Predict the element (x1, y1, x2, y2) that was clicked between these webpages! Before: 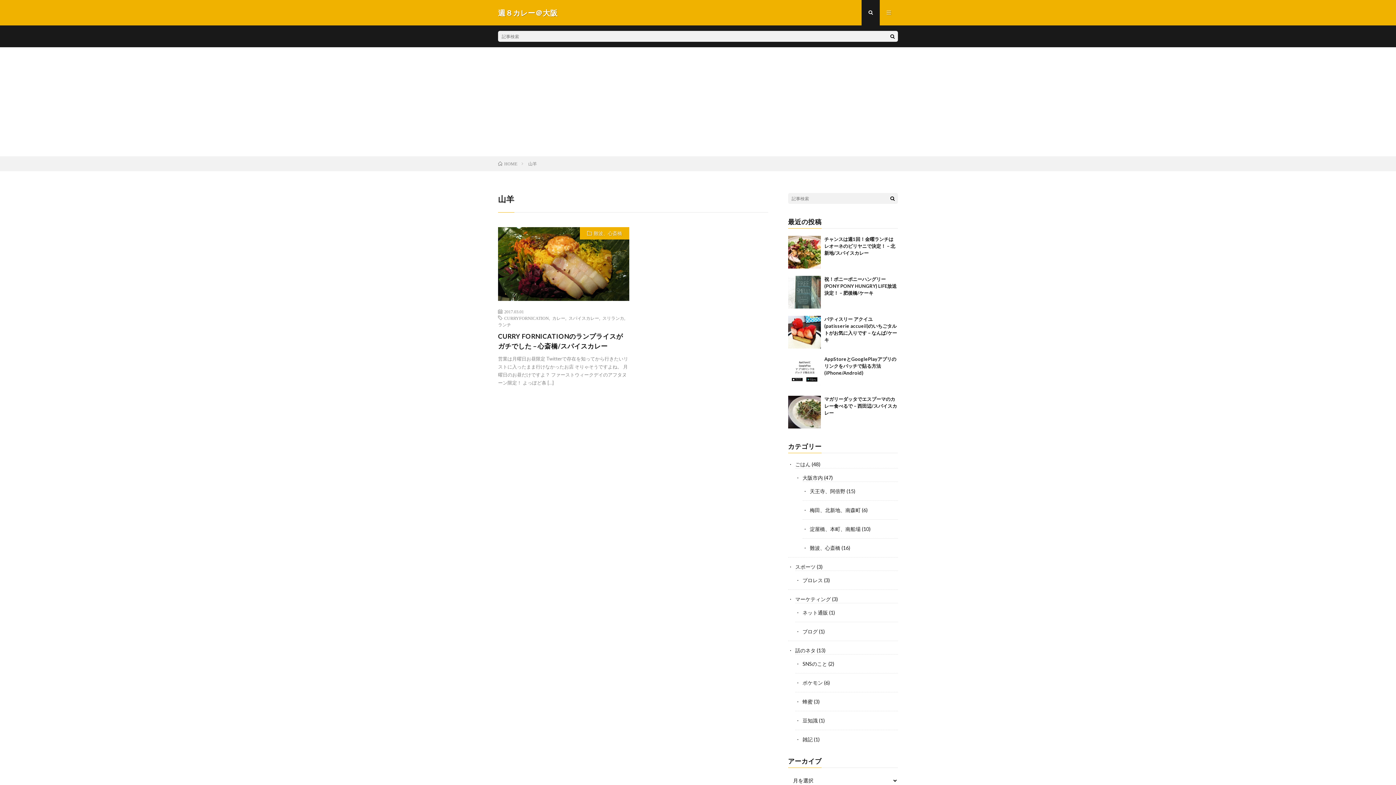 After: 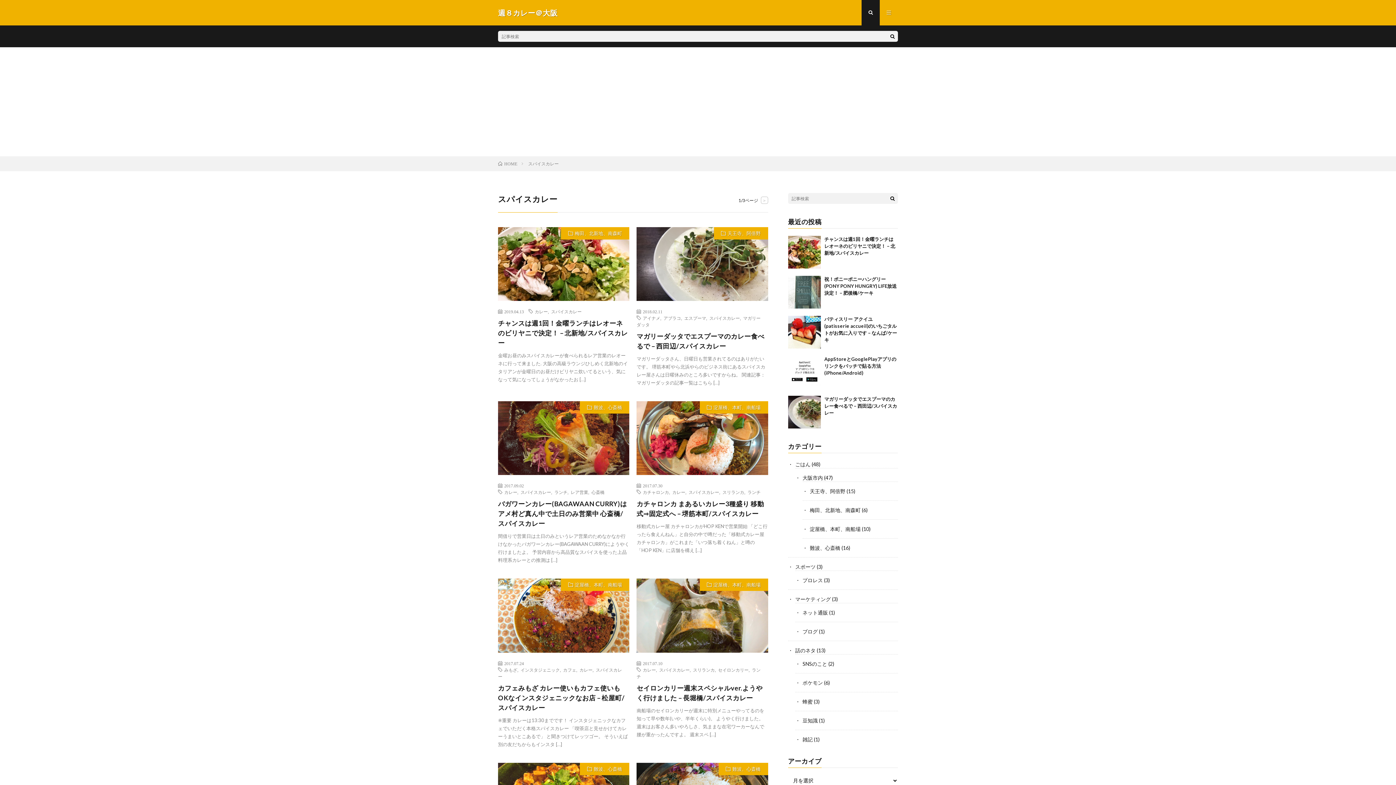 Action: label: スパイスカレー bbox: (568, 316, 599, 320)